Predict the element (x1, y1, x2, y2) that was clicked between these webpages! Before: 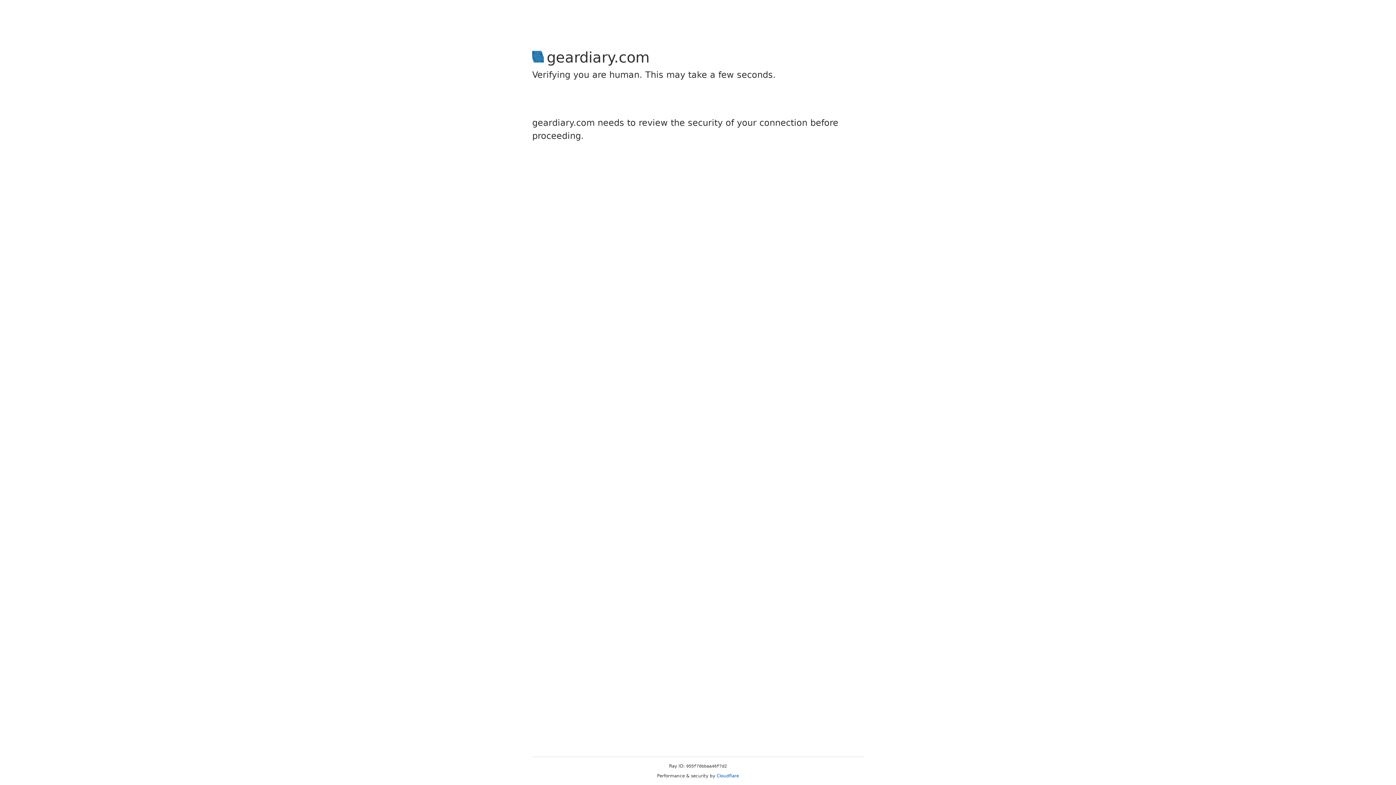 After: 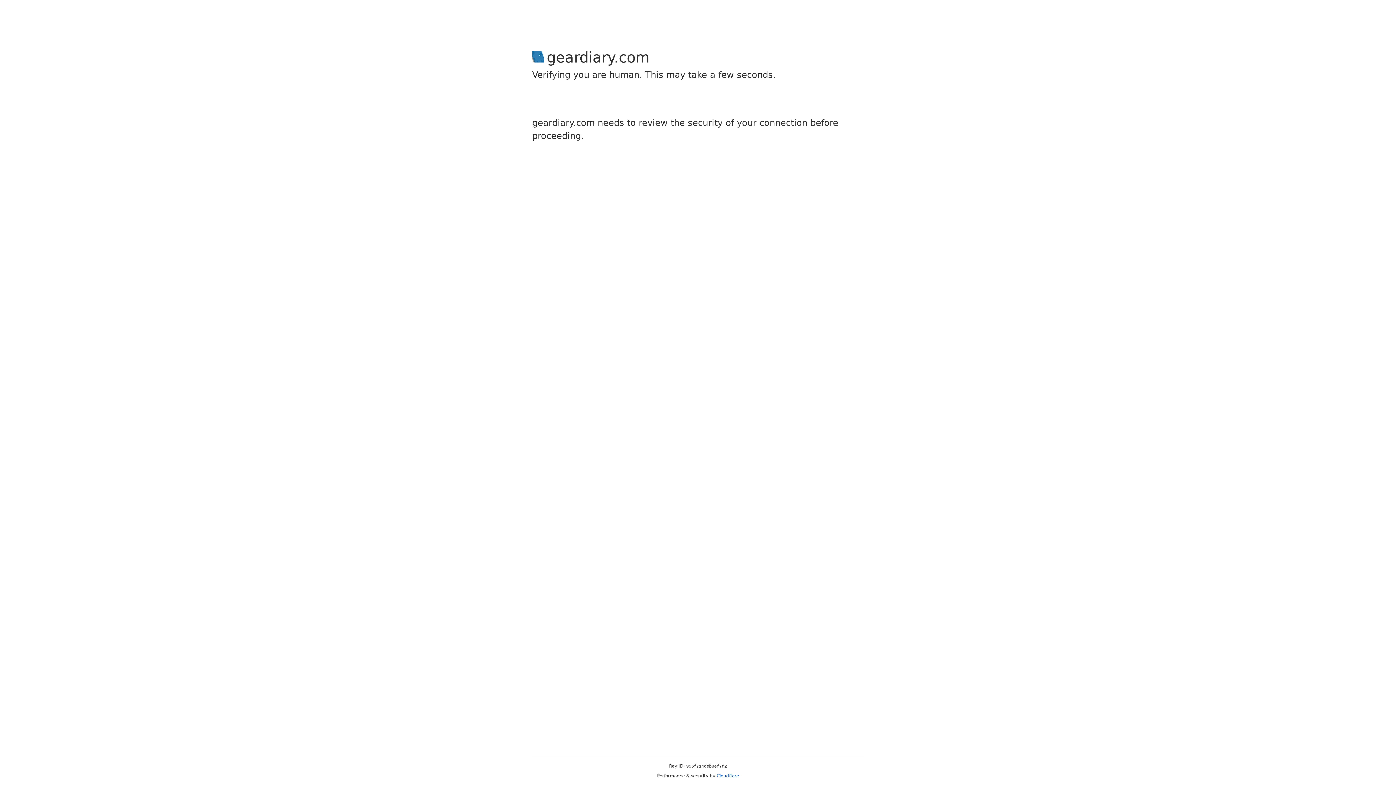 Action: label: Cloudflare bbox: (716, 773, 739, 778)